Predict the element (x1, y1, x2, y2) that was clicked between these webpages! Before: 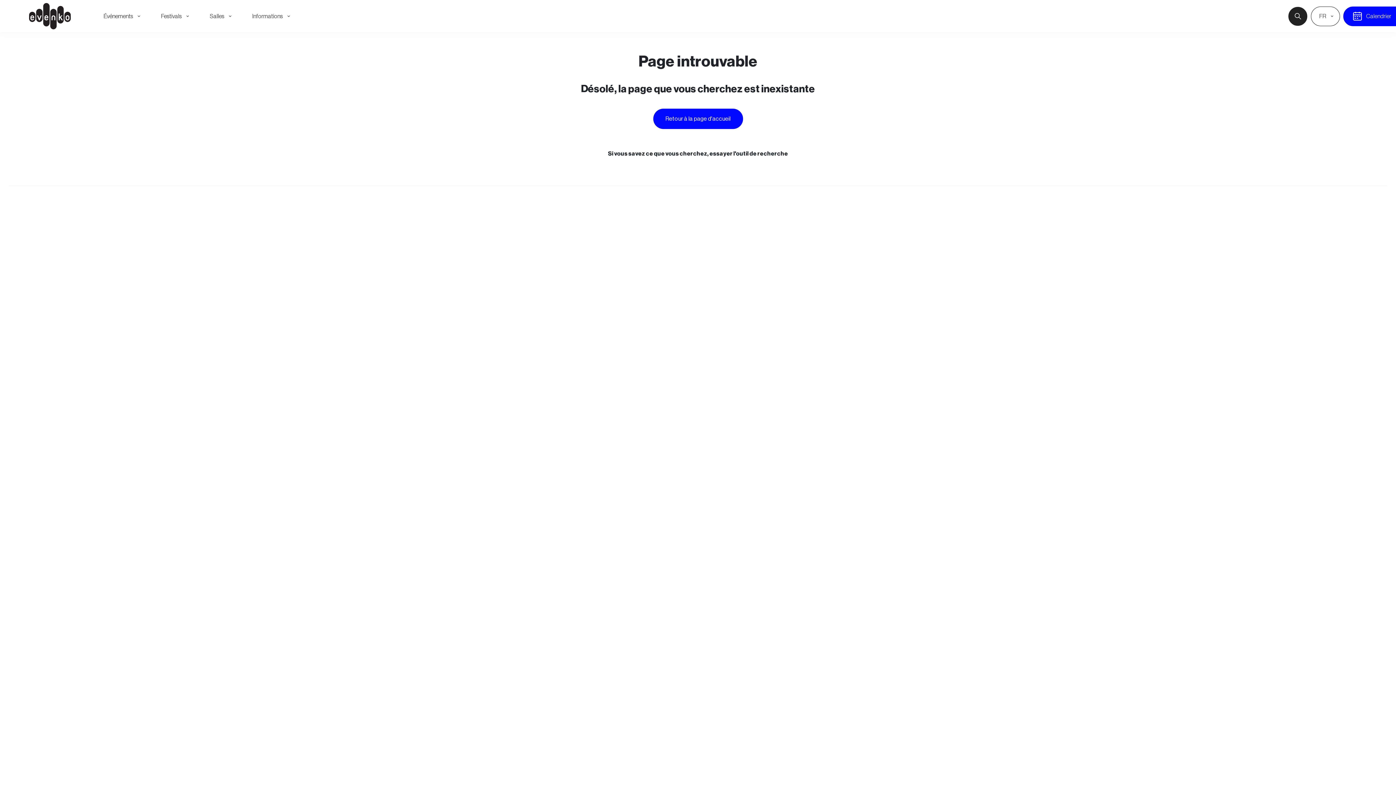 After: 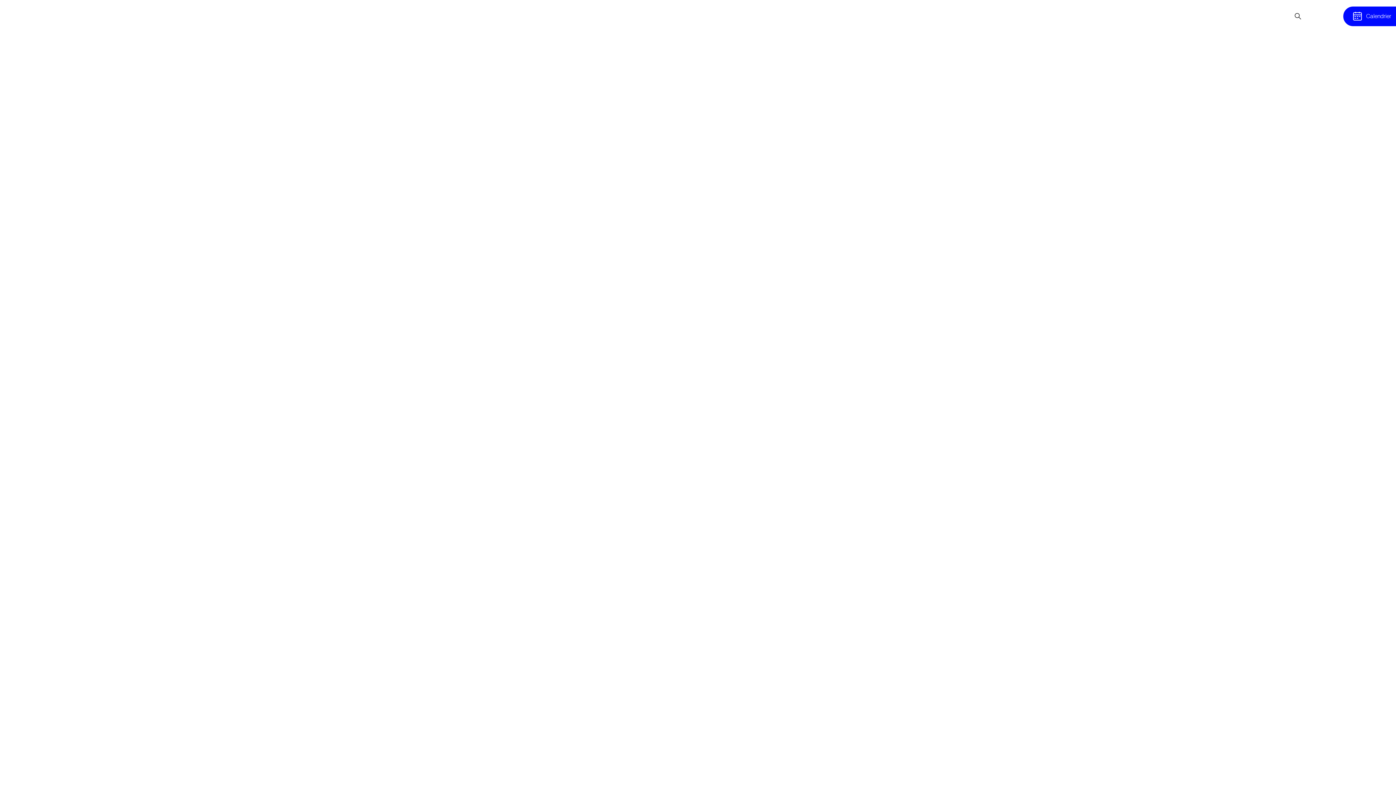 Action: bbox: (29, 2, 70, 29)